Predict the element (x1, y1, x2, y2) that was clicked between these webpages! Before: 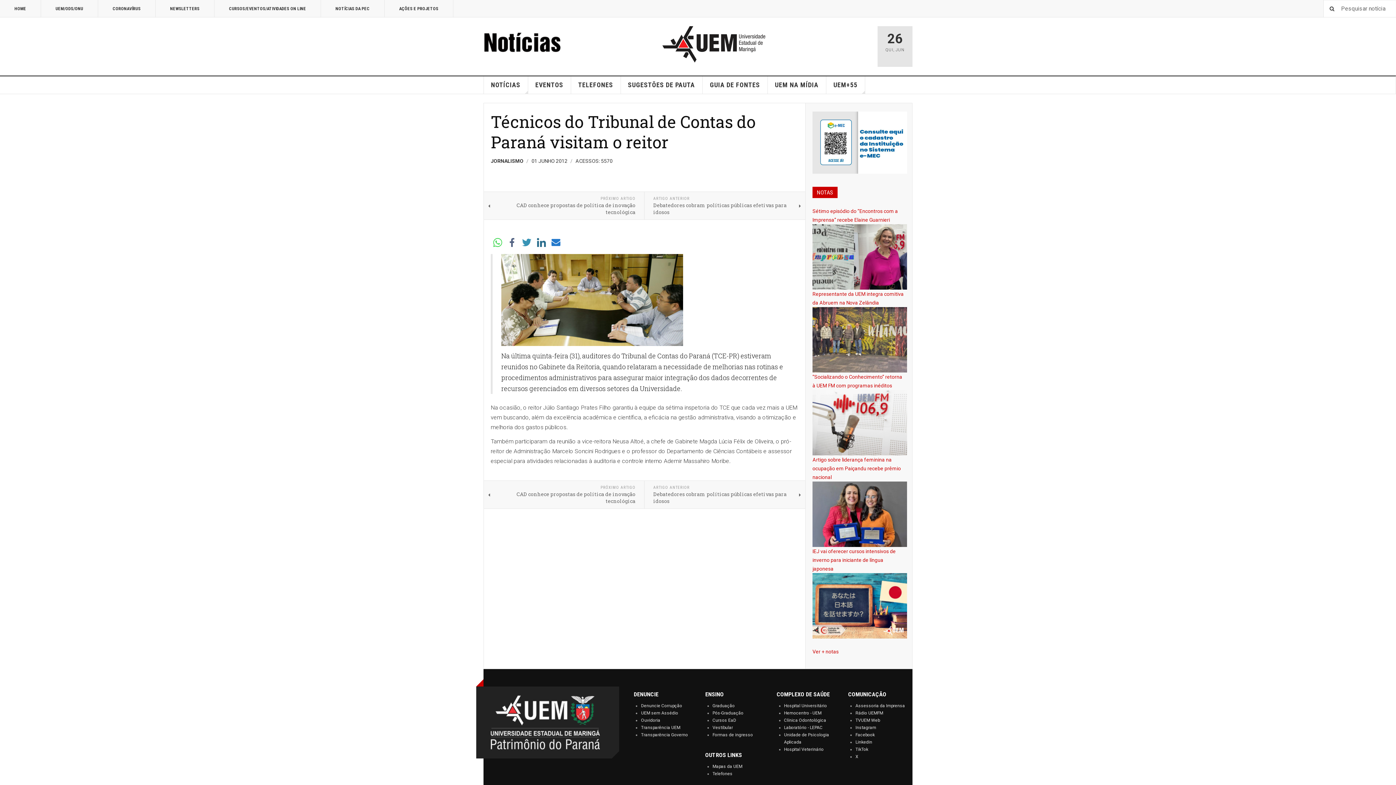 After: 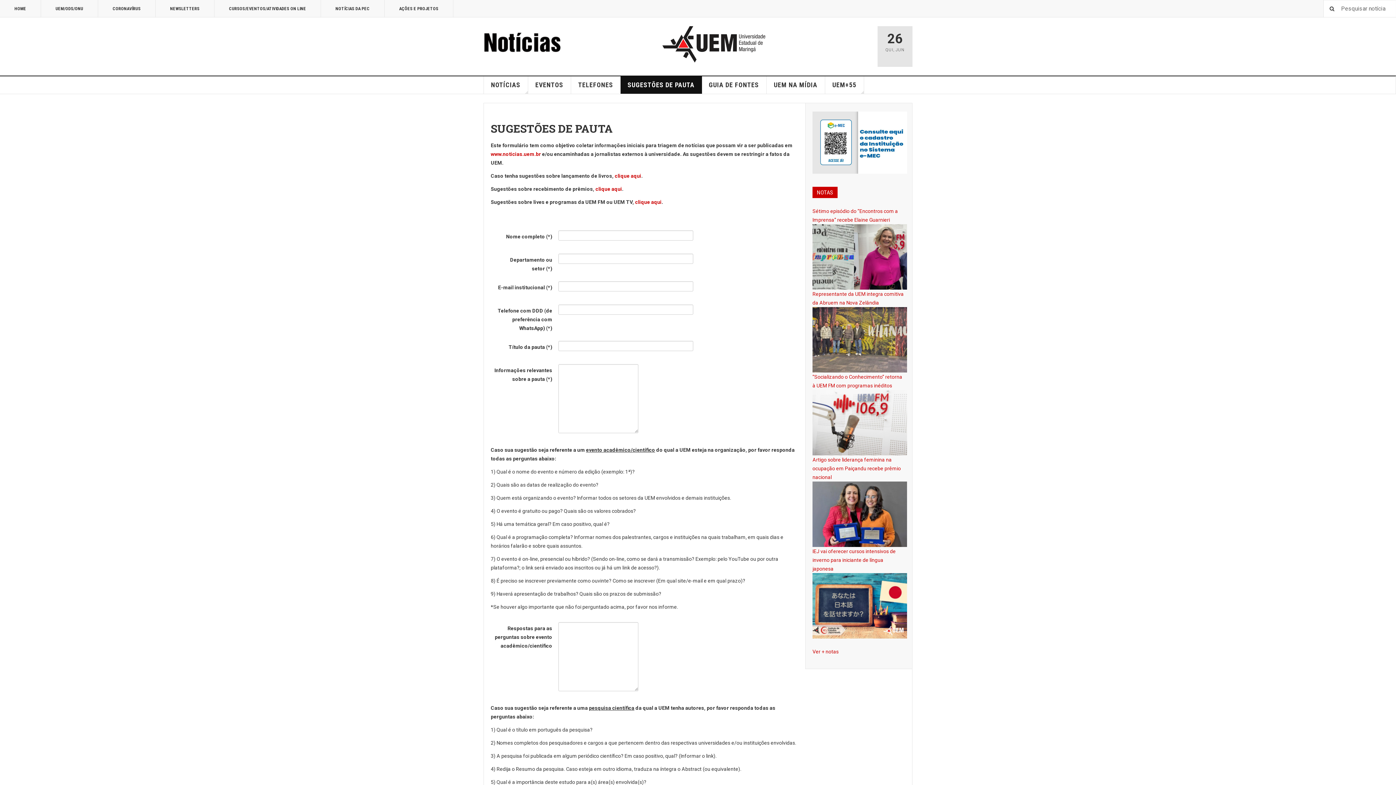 Action: label: SUGESTÕES DE PAUTA bbox: (620, 76, 702, 93)